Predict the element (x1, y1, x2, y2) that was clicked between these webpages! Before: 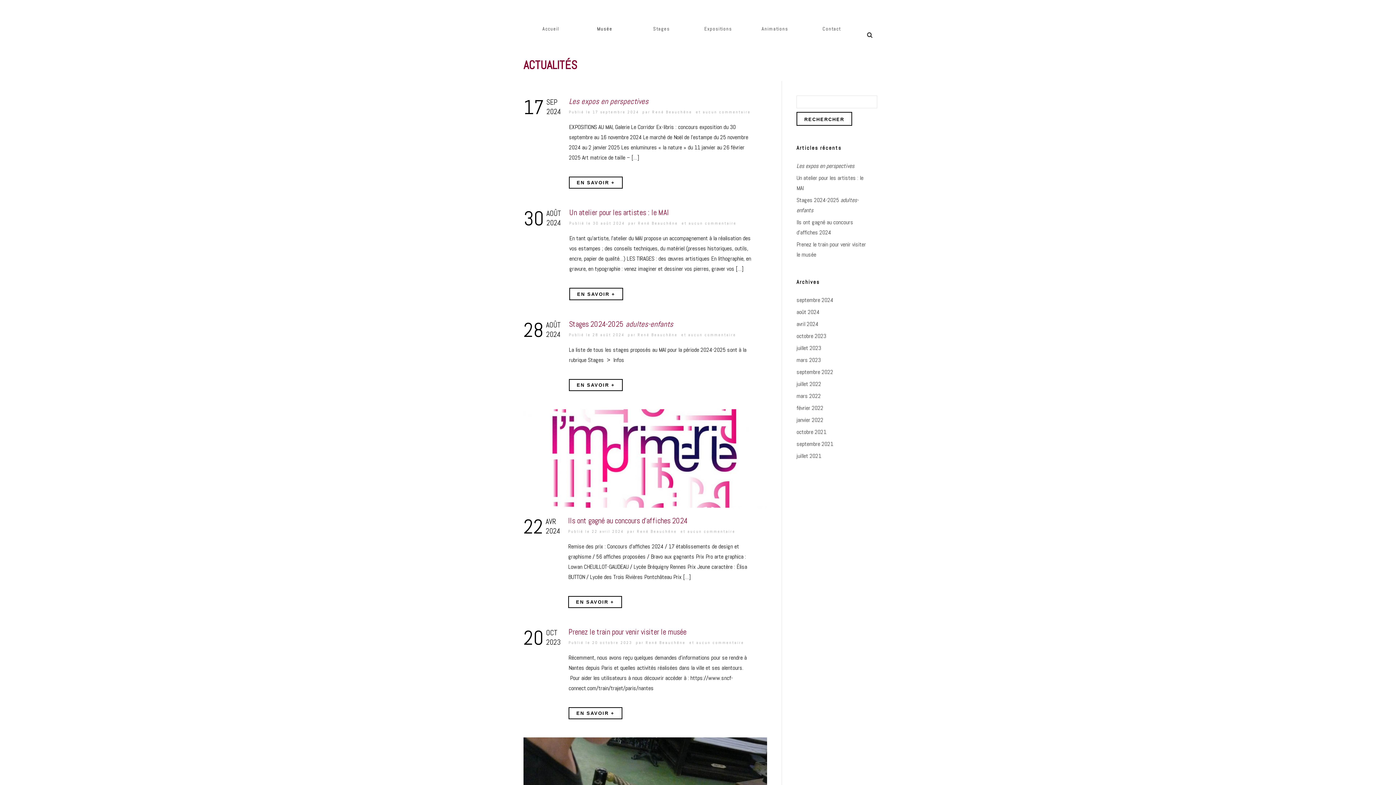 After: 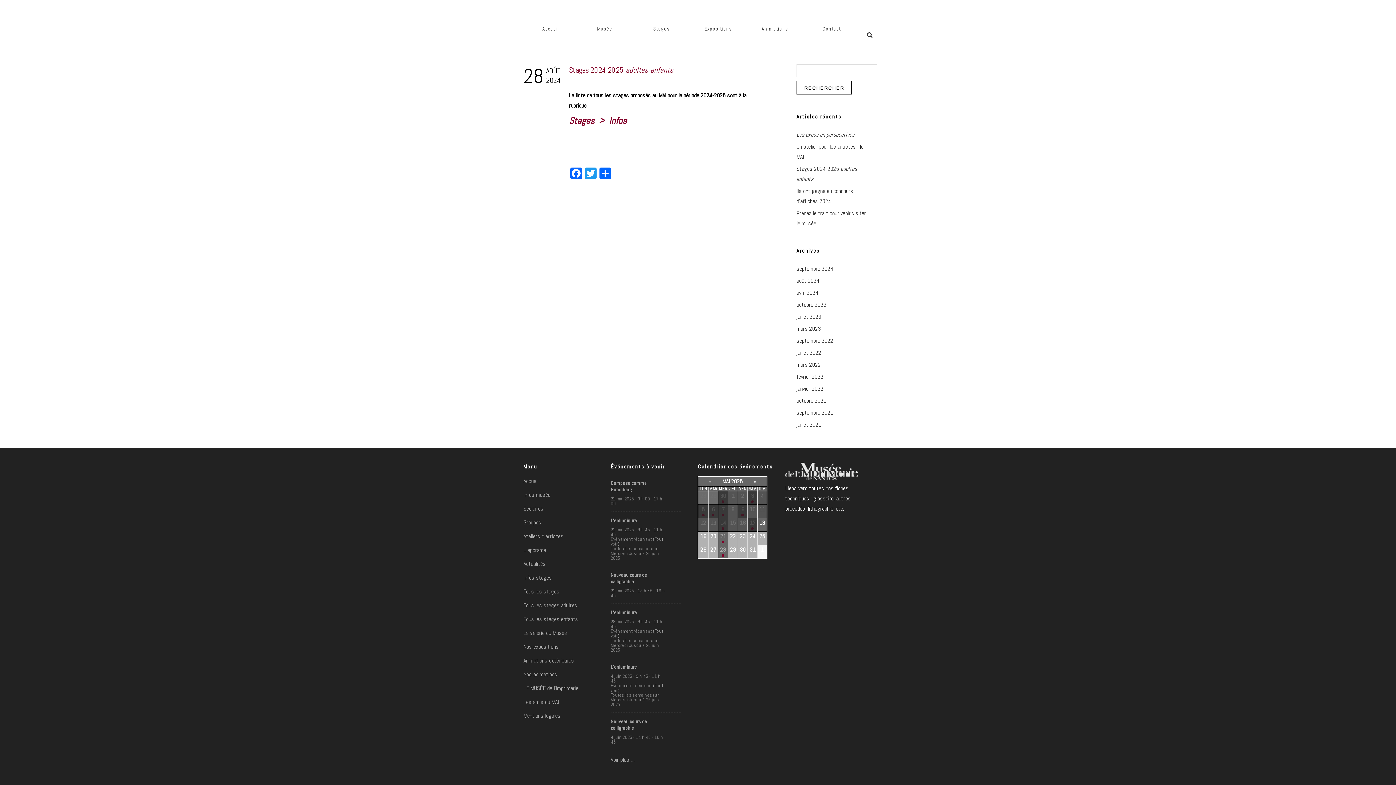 Action: bbox: (569, 319, 673, 329) label: Stages 2024-2025 adultes-enfants